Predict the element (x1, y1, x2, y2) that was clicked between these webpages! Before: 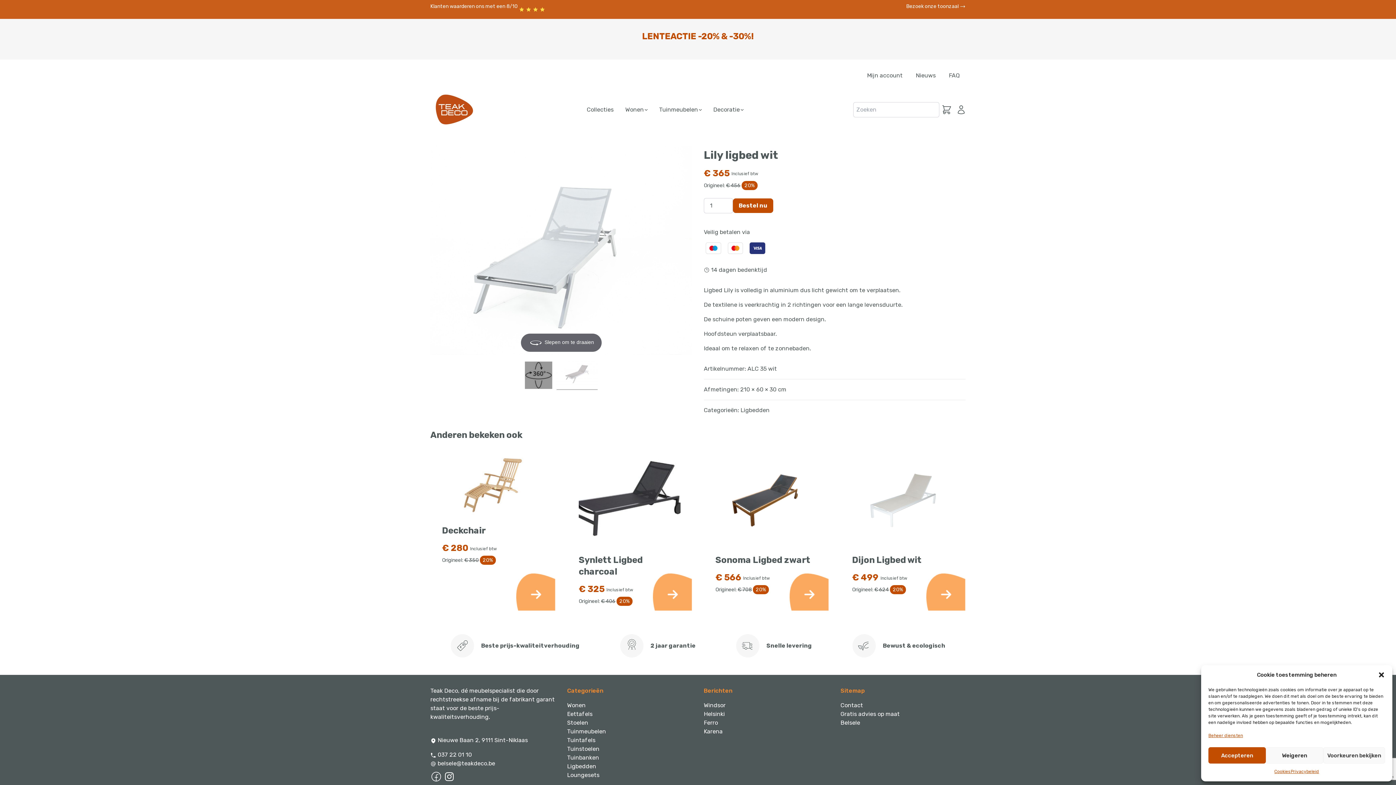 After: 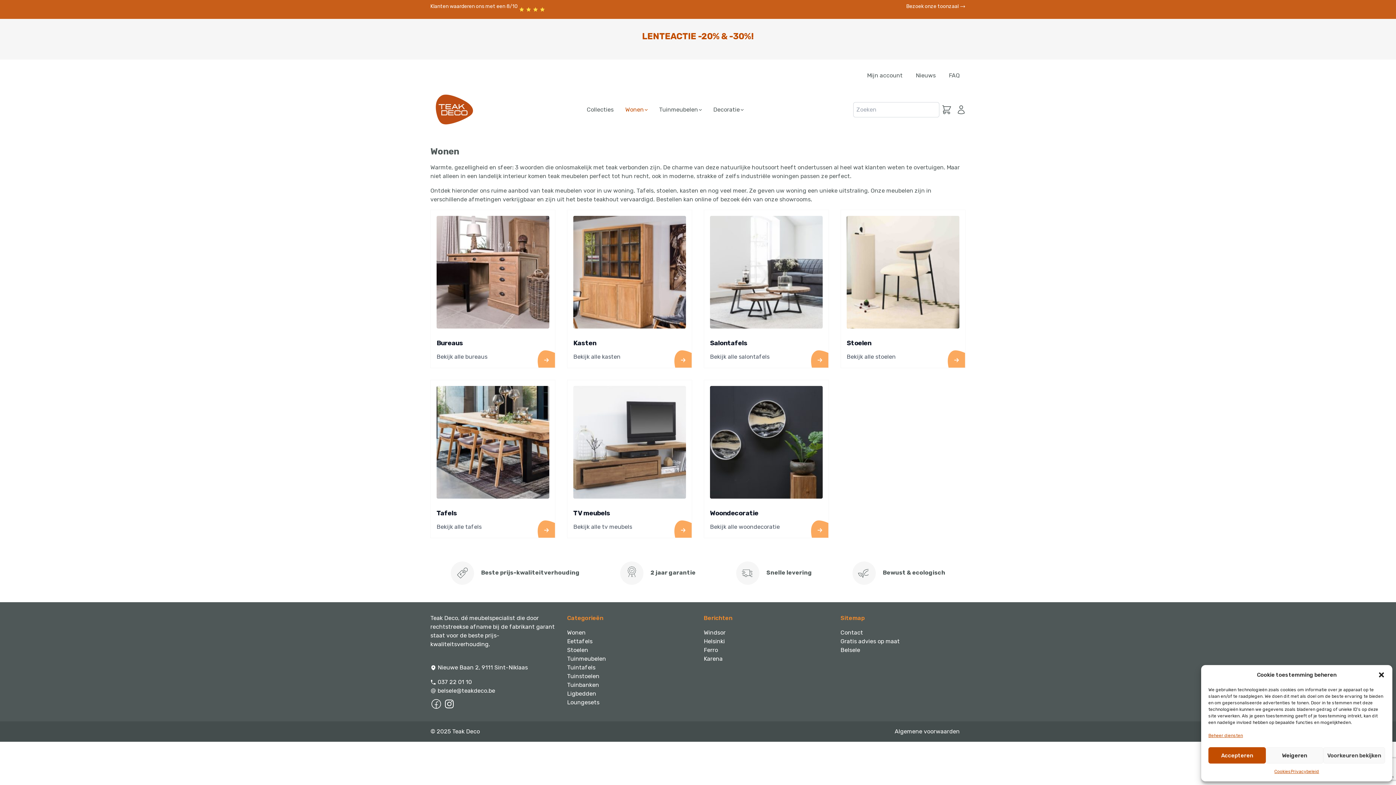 Action: label: Wonen bbox: (567, 702, 585, 709)